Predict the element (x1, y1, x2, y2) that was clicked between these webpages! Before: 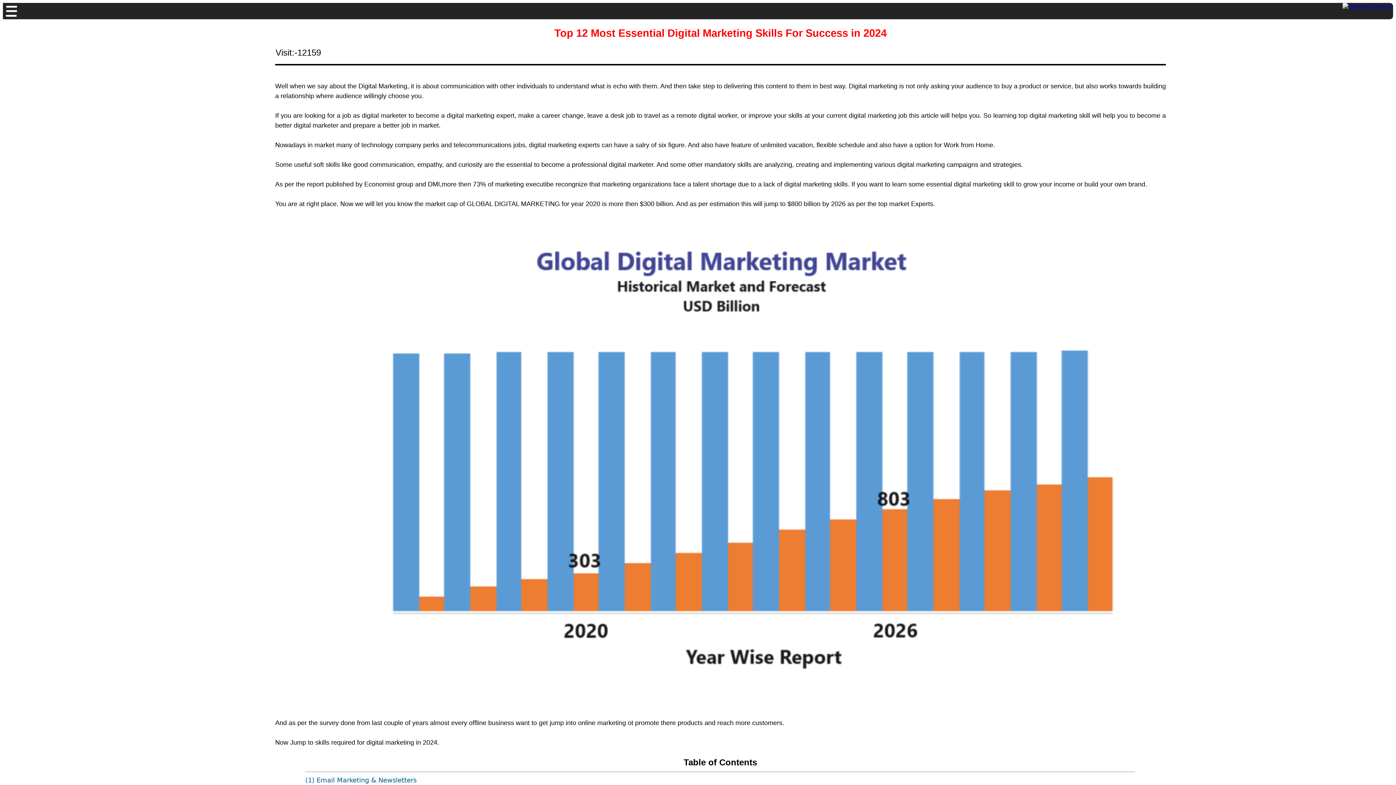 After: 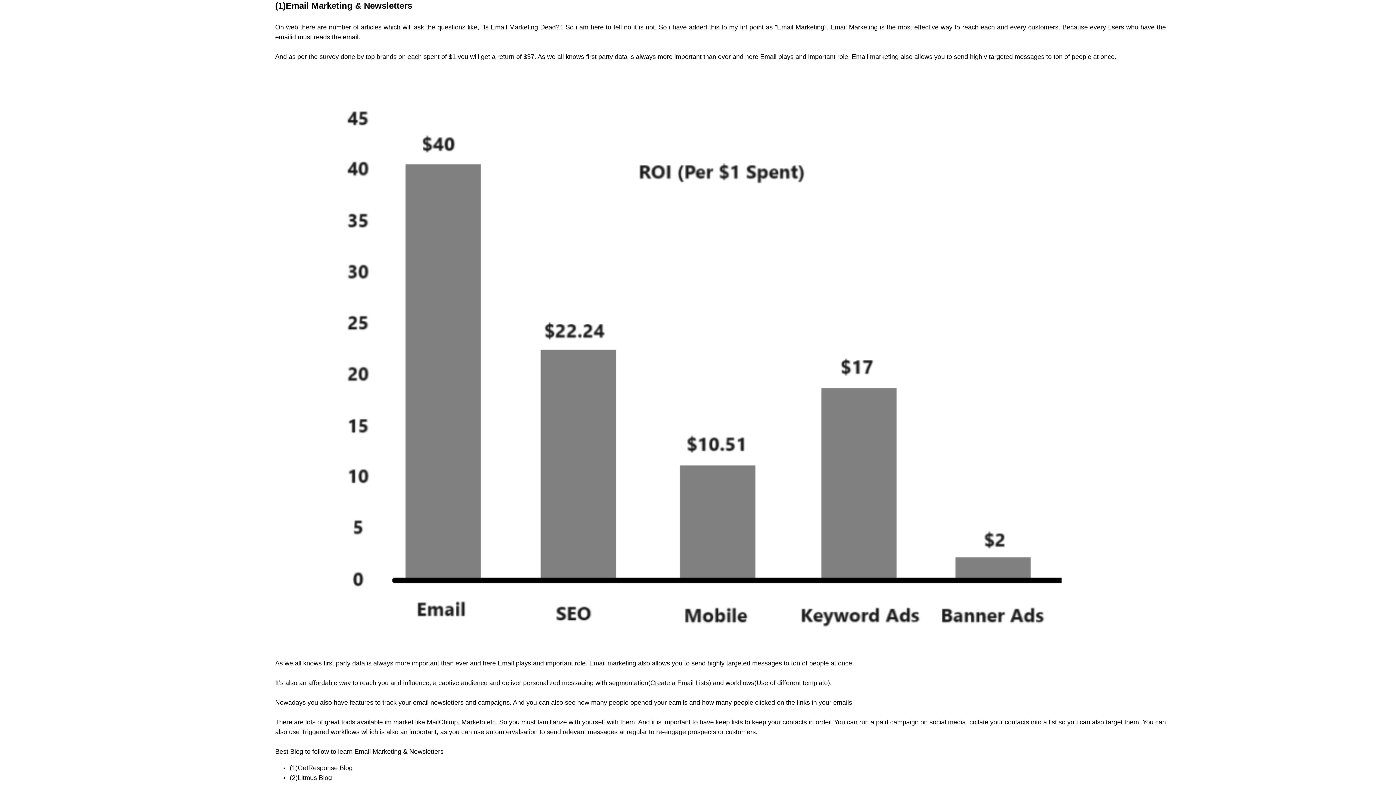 Action: label: (1) Email Marketing & Newsletters bbox: (305, 776, 416, 784)